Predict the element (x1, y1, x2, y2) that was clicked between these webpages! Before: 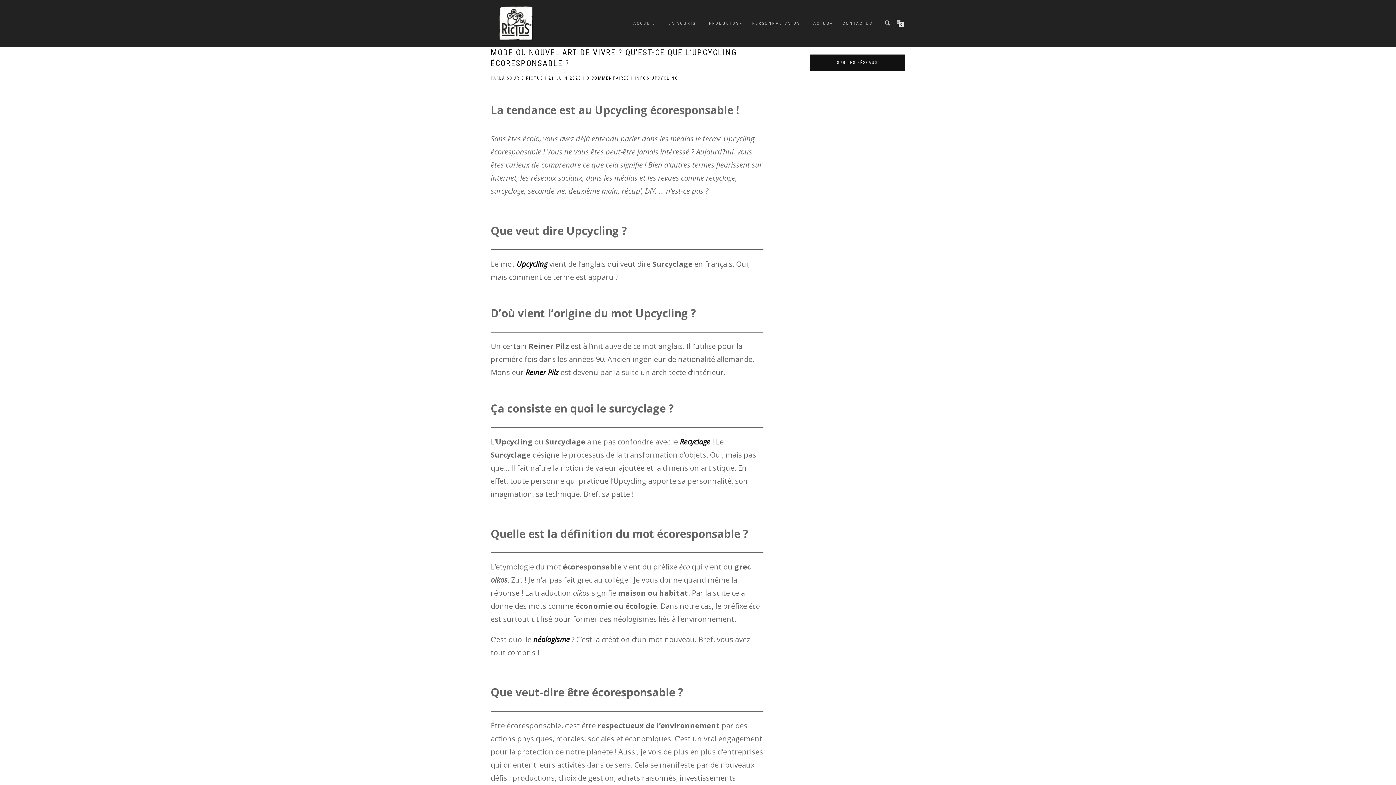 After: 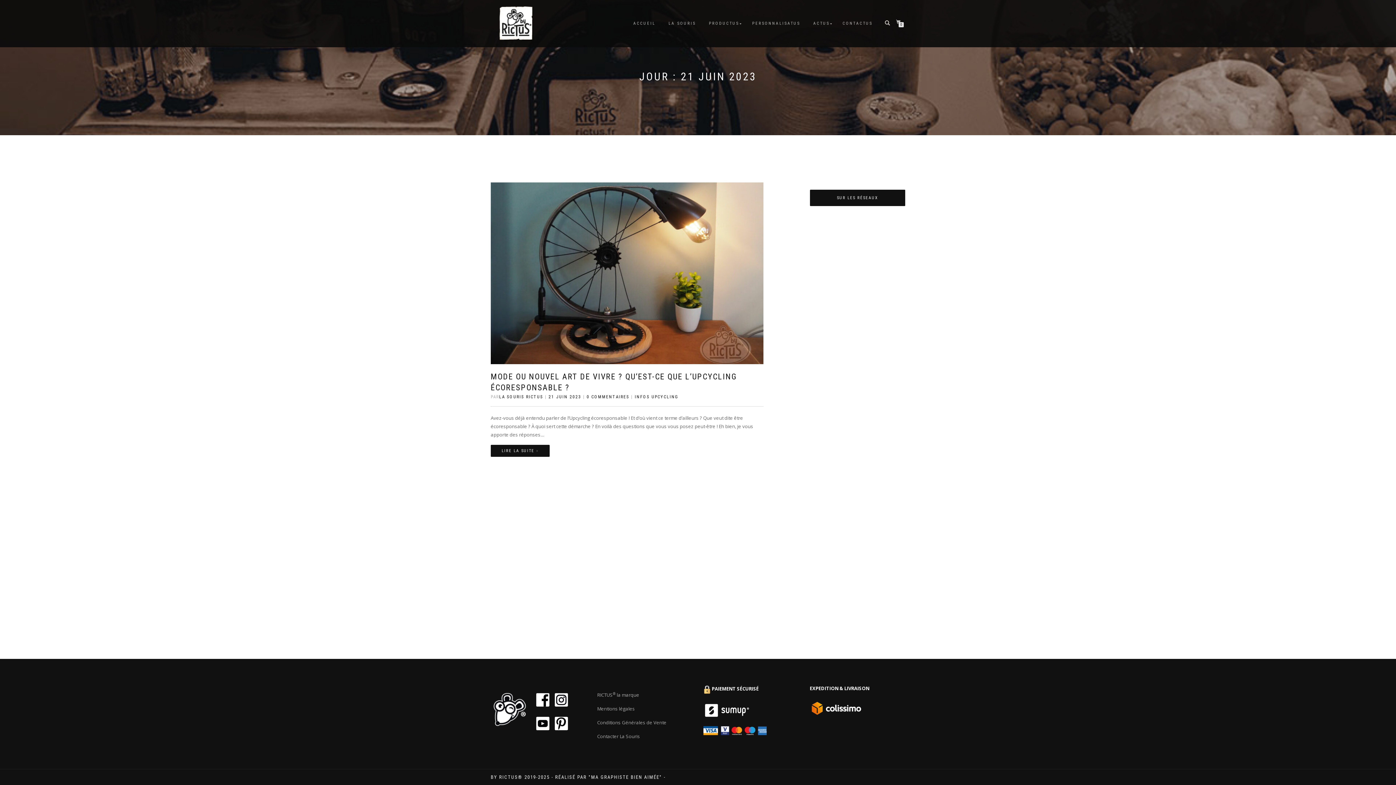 Action: label: 21 JUIN 2023 bbox: (548, 75, 581, 80)